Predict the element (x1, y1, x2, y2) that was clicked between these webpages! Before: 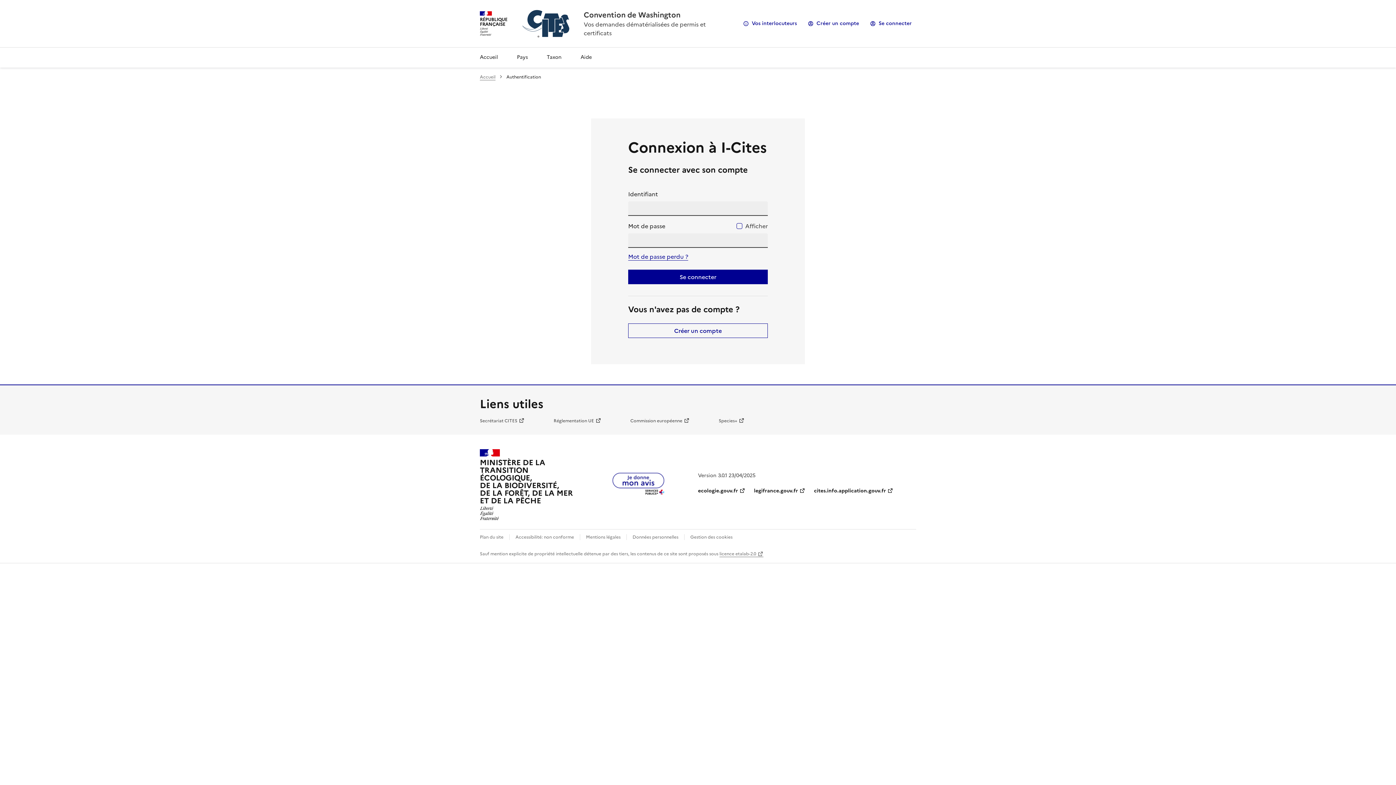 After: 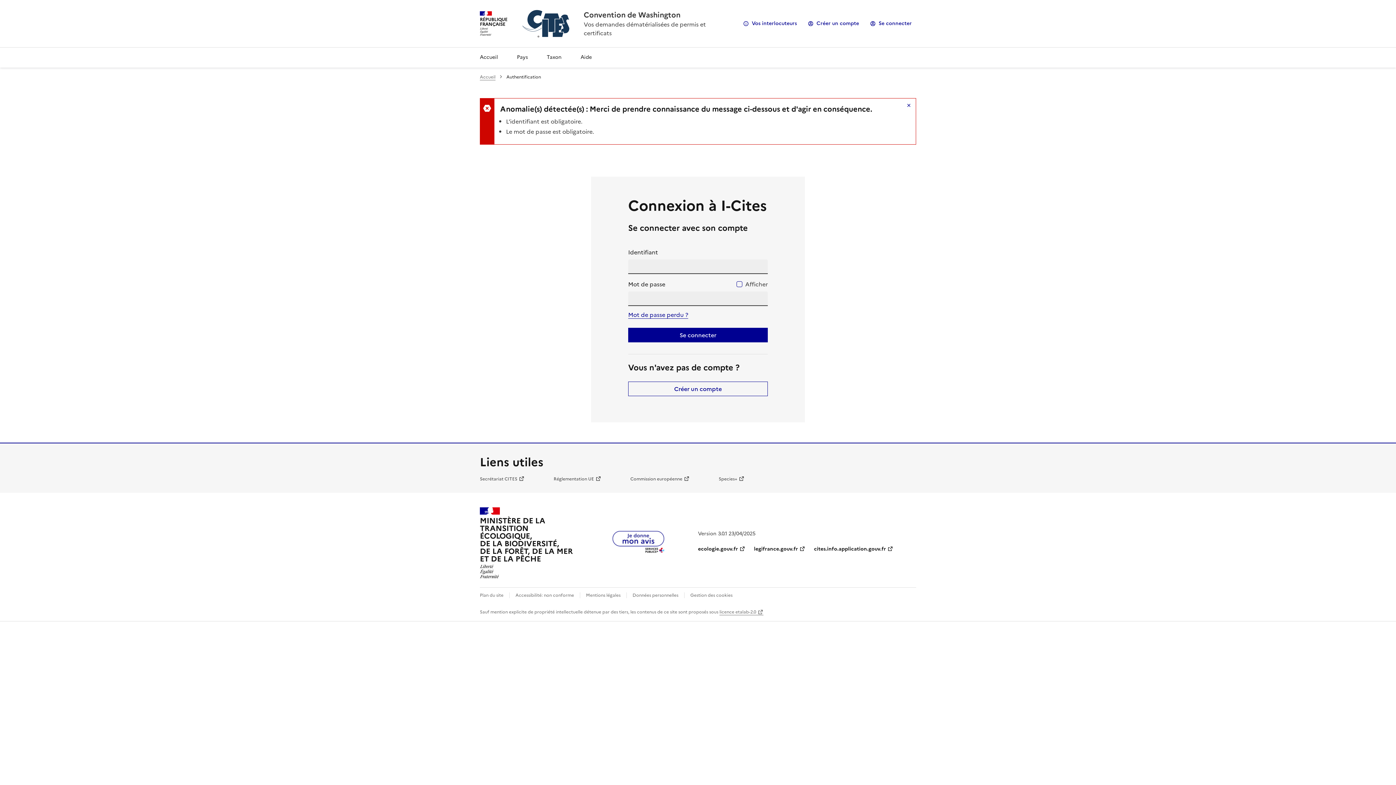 Action: label: Se connecter bbox: (628, 269, 768, 284)